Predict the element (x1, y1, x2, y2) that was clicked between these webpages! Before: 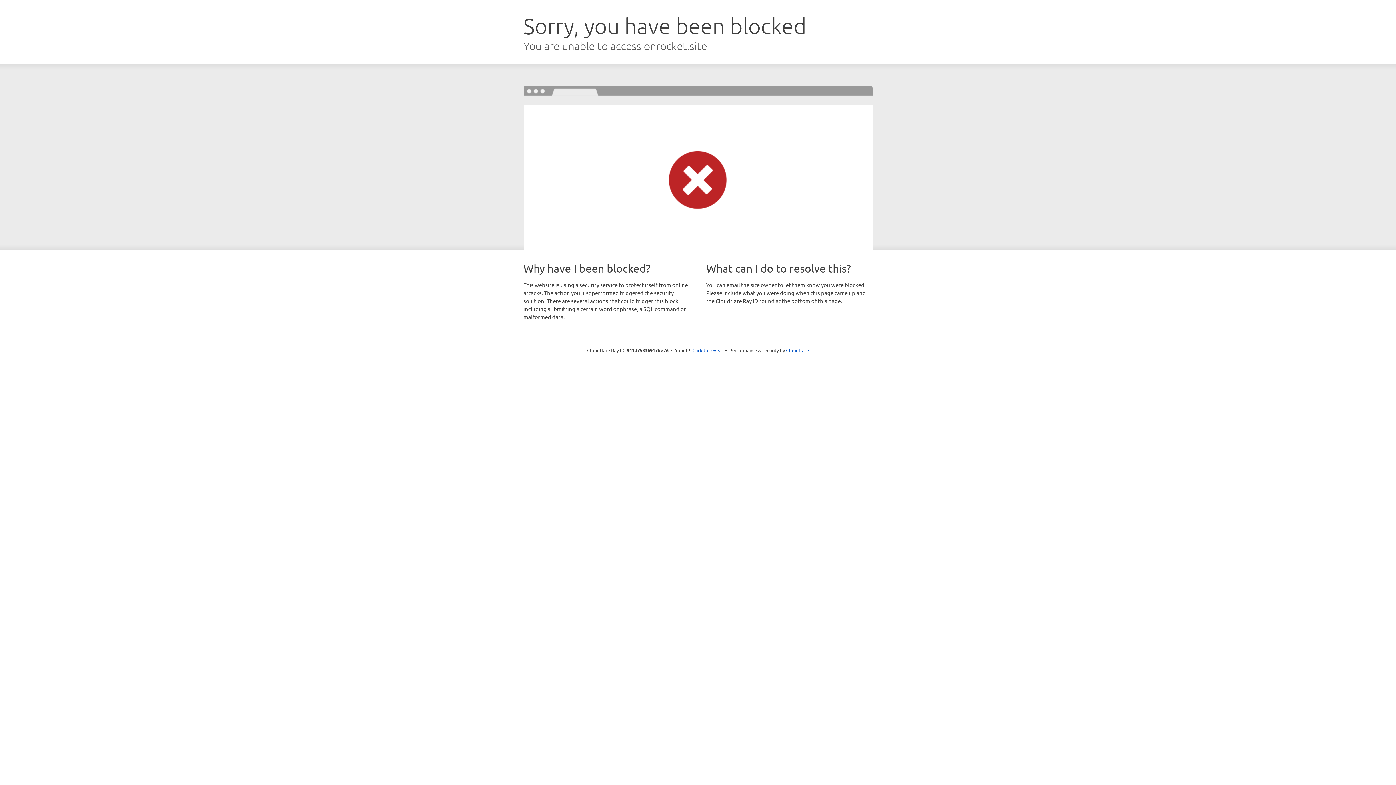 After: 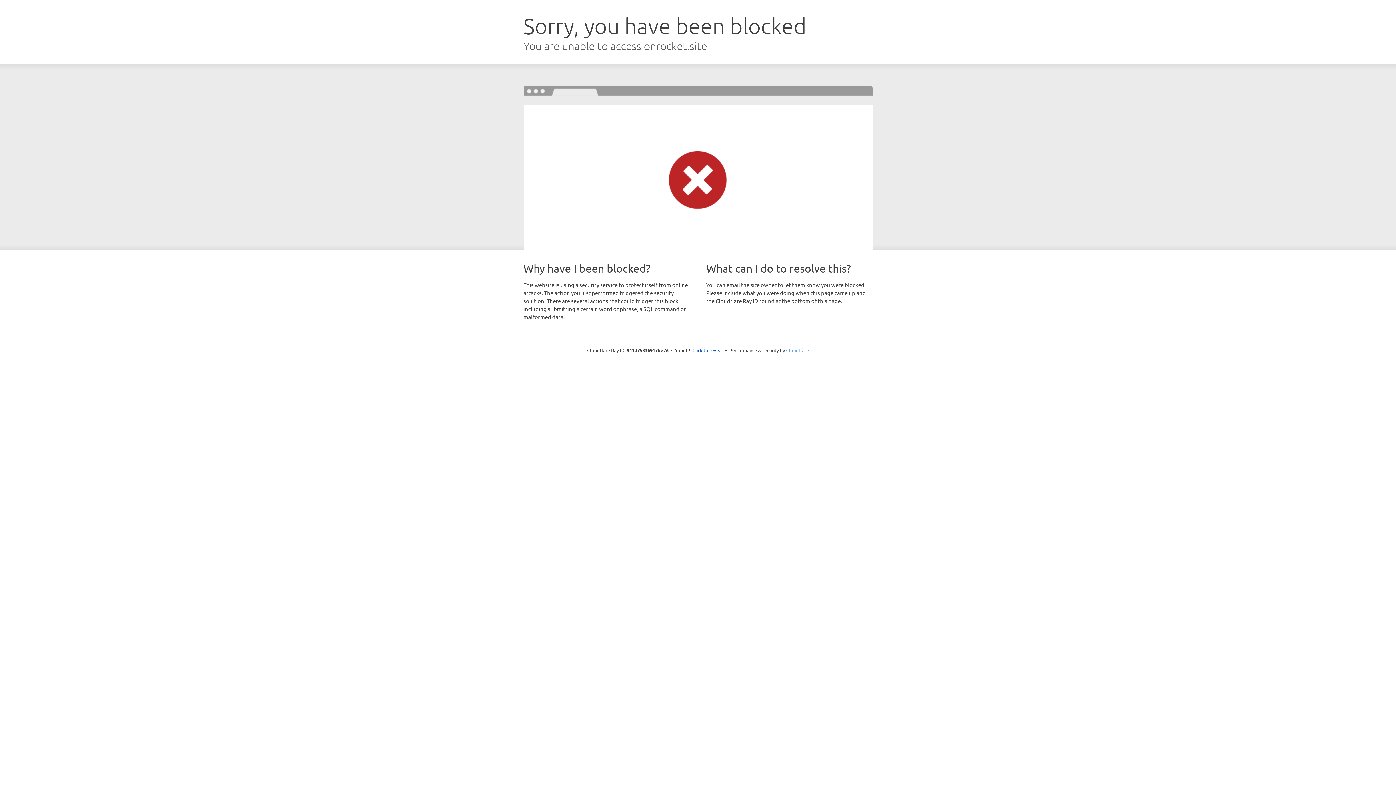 Action: label: Cloudflare bbox: (786, 347, 809, 353)